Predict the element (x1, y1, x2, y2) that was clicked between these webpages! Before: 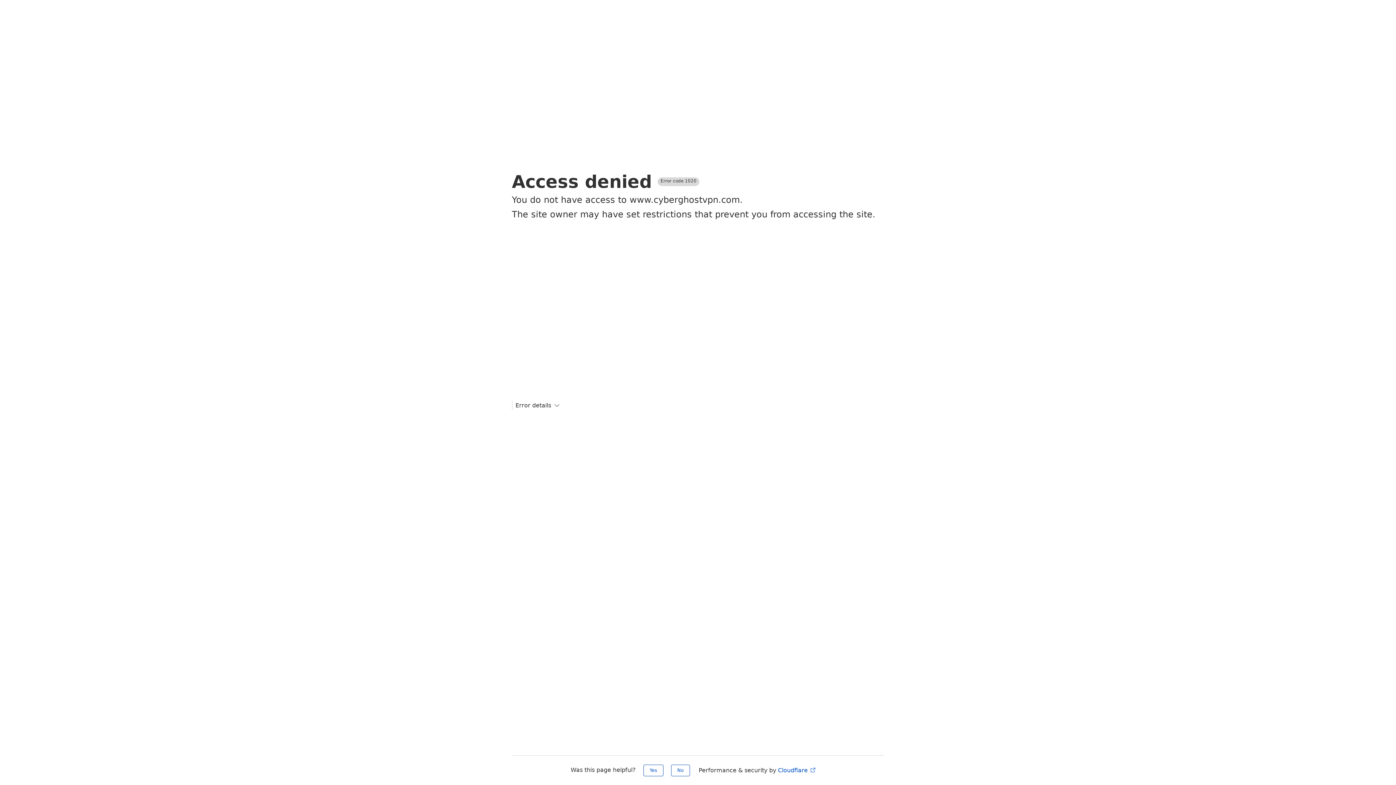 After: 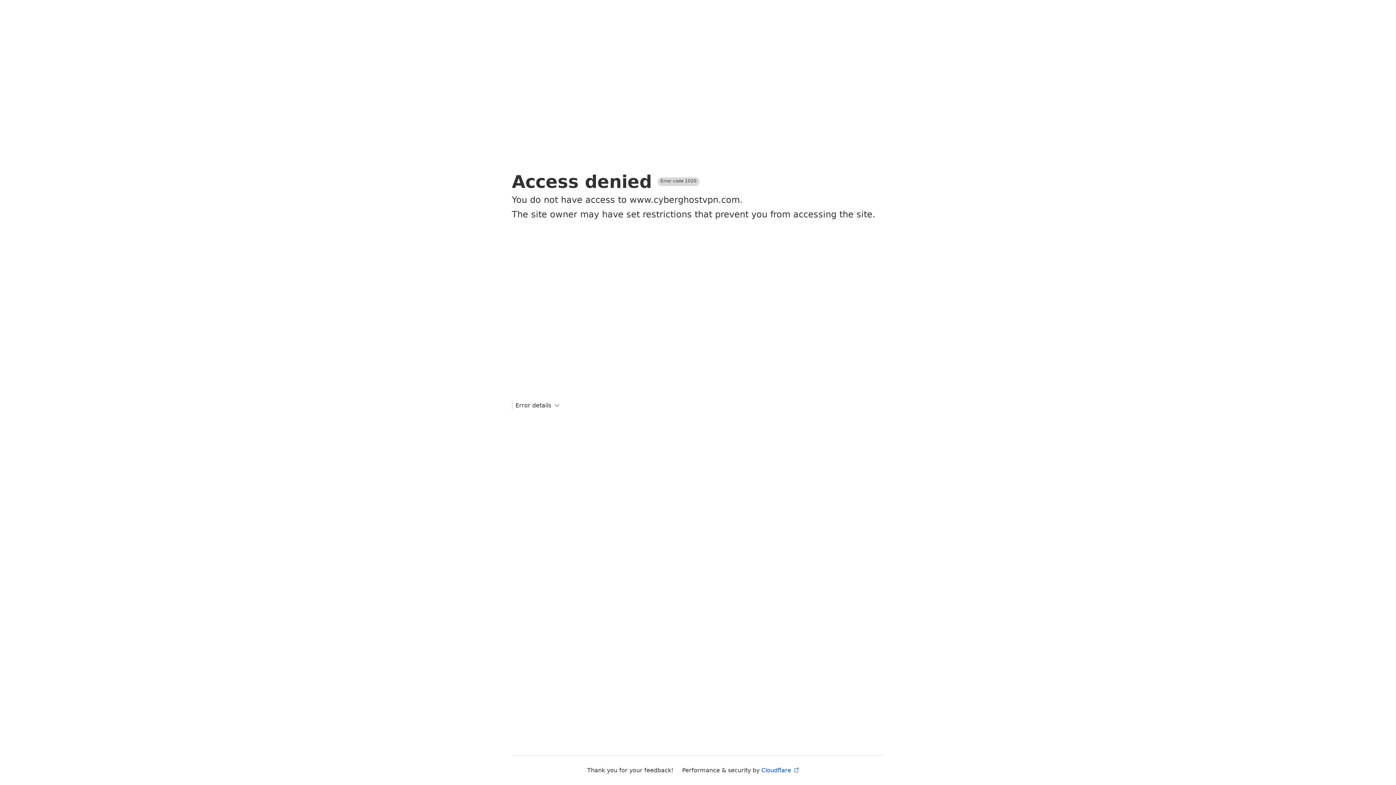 Action: label: Yes bbox: (643, 765, 663, 776)